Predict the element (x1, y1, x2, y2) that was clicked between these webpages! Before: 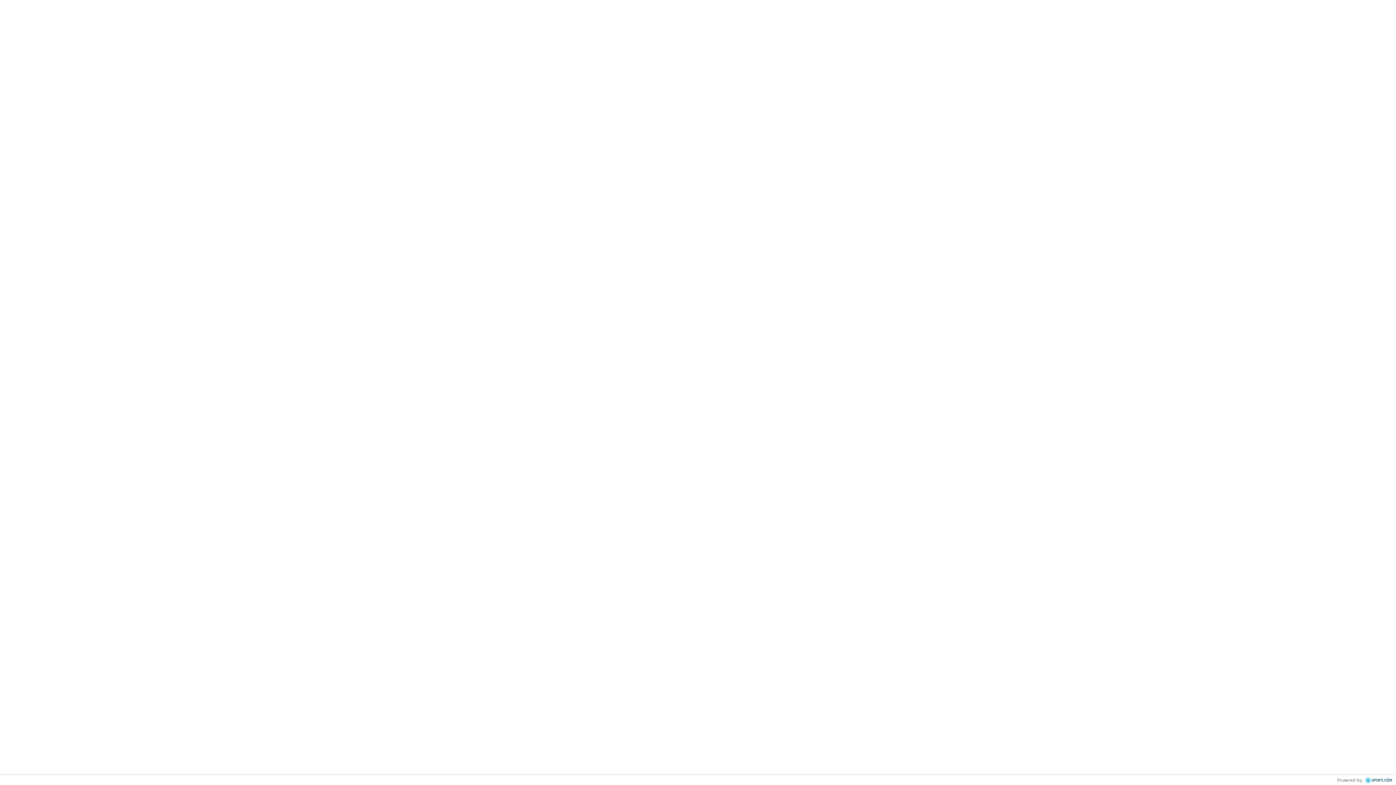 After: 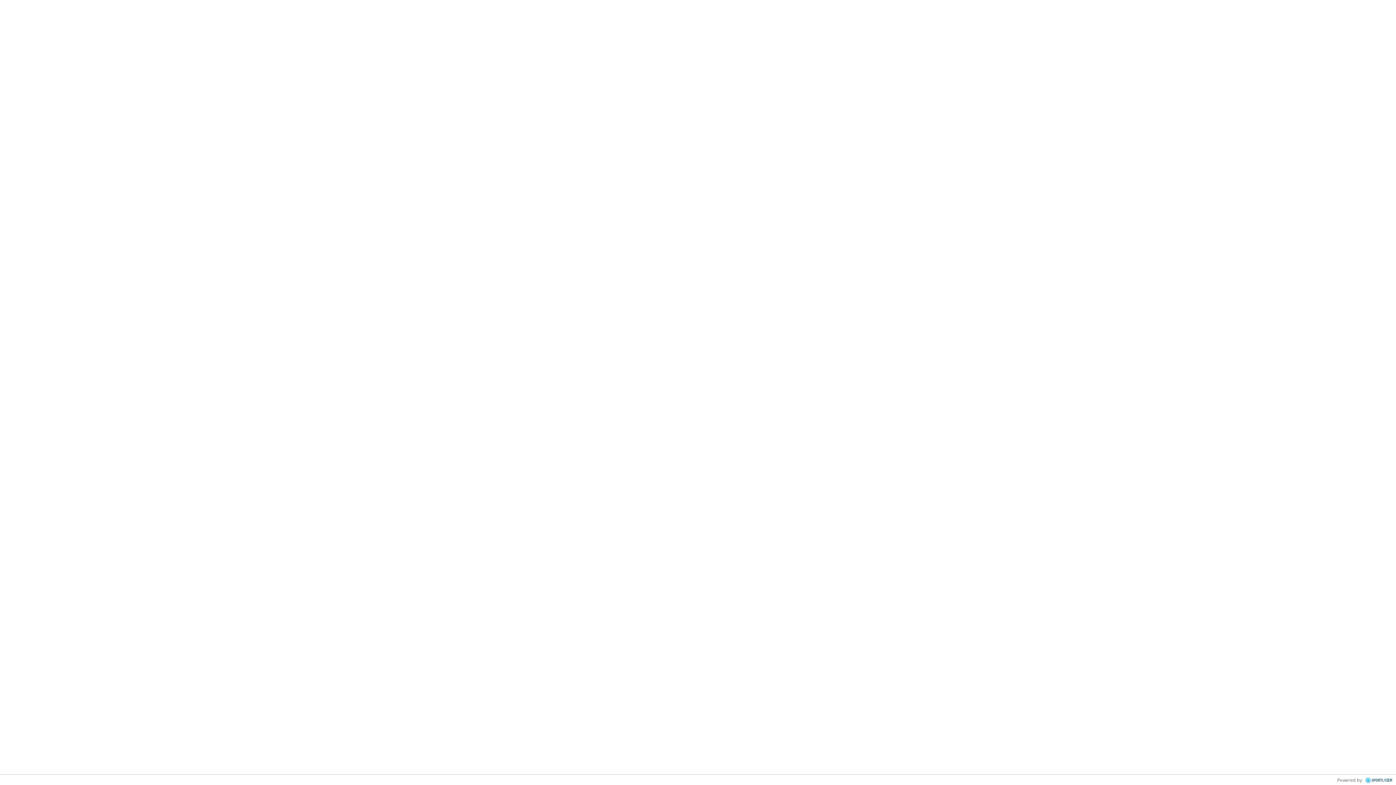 Action: bbox: (1365, 777, 1392, 783)